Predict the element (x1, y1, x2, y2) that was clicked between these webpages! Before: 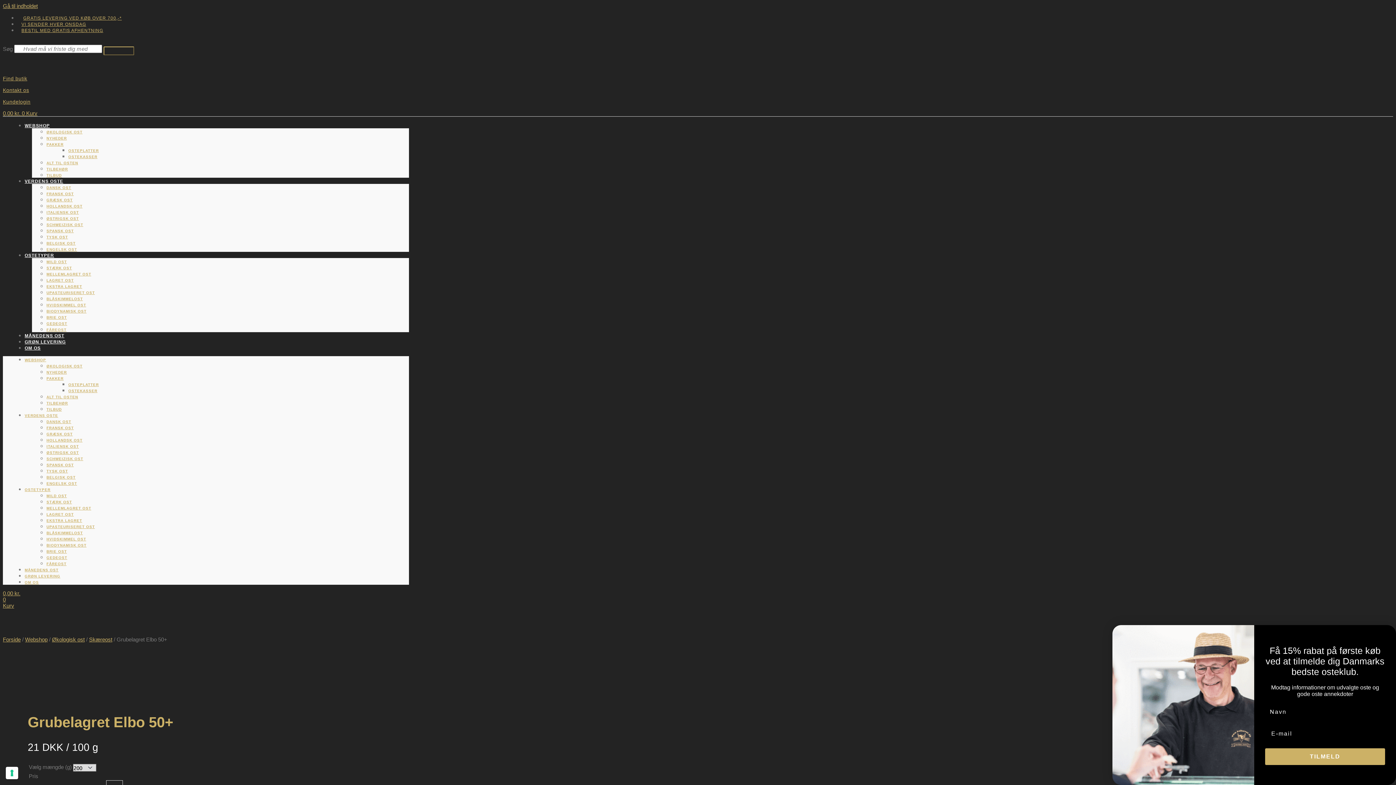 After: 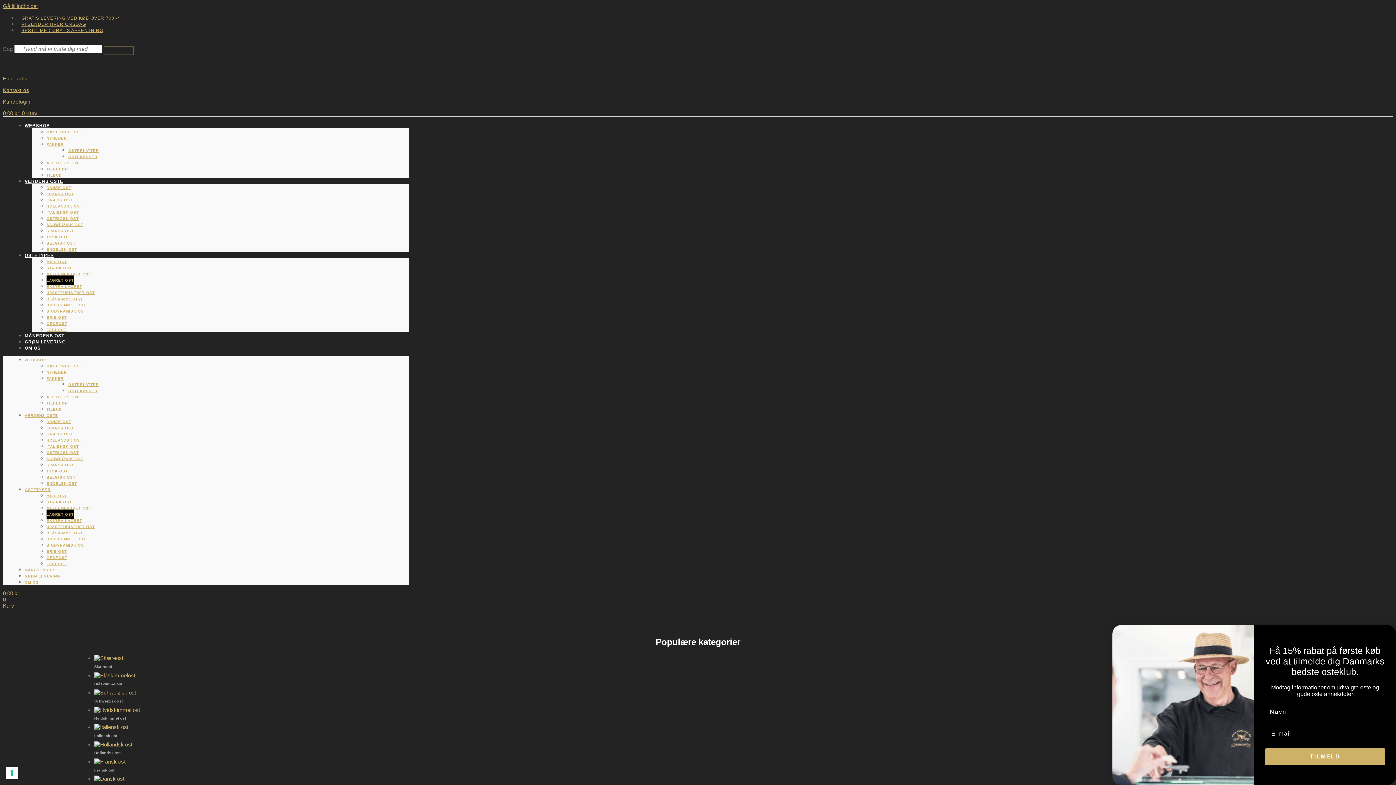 Action: bbox: (46, 509, 73, 519) label: LAGRET OST